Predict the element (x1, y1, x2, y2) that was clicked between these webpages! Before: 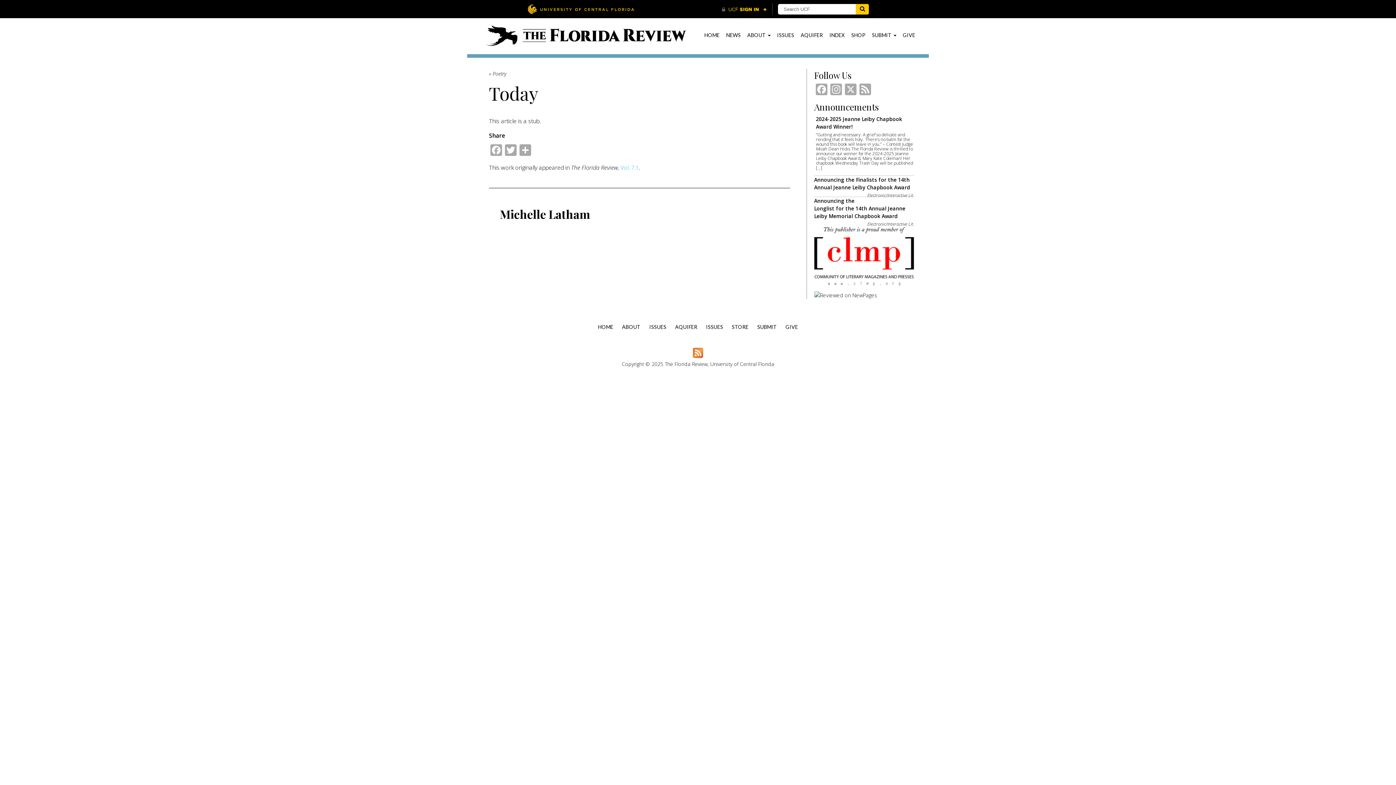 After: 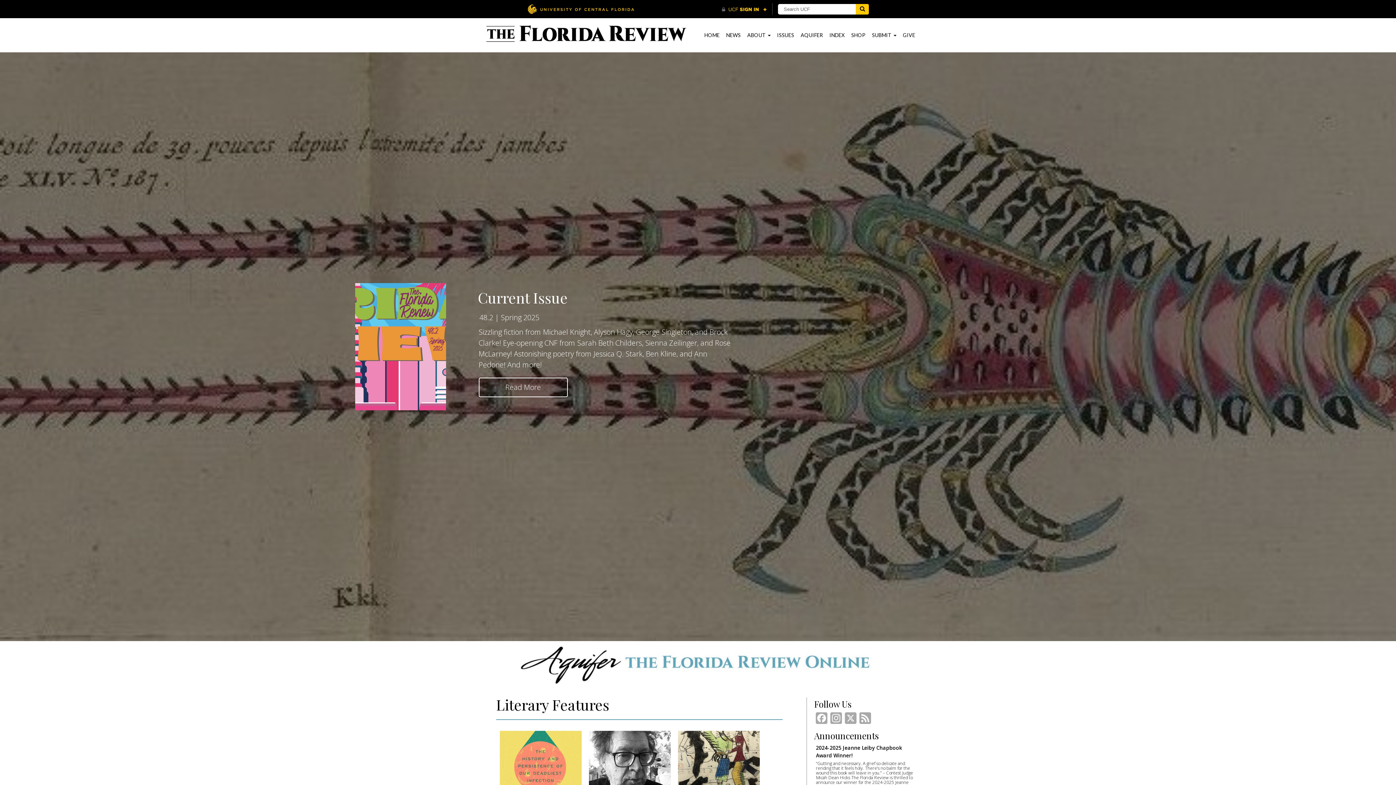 Action: bbox: (474, 25, 698, 46)